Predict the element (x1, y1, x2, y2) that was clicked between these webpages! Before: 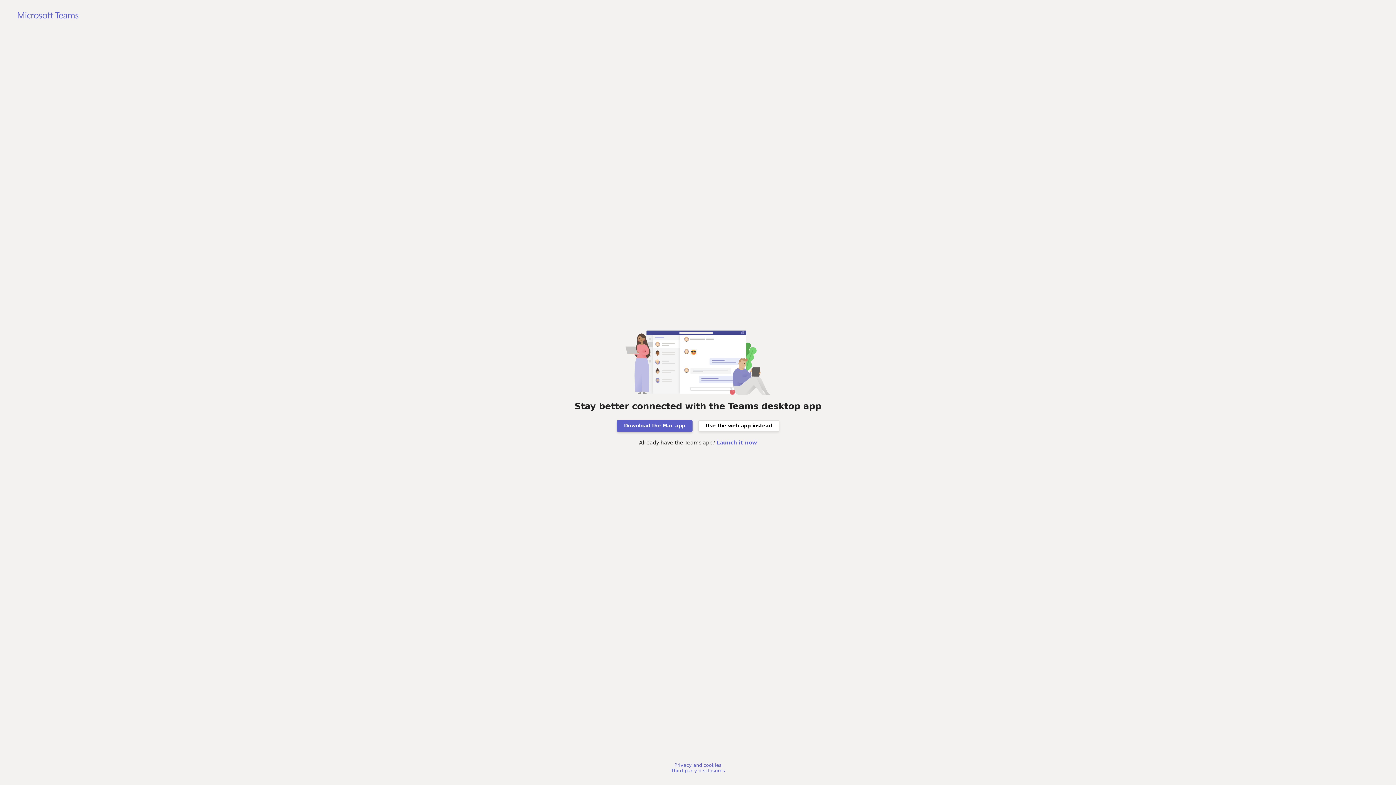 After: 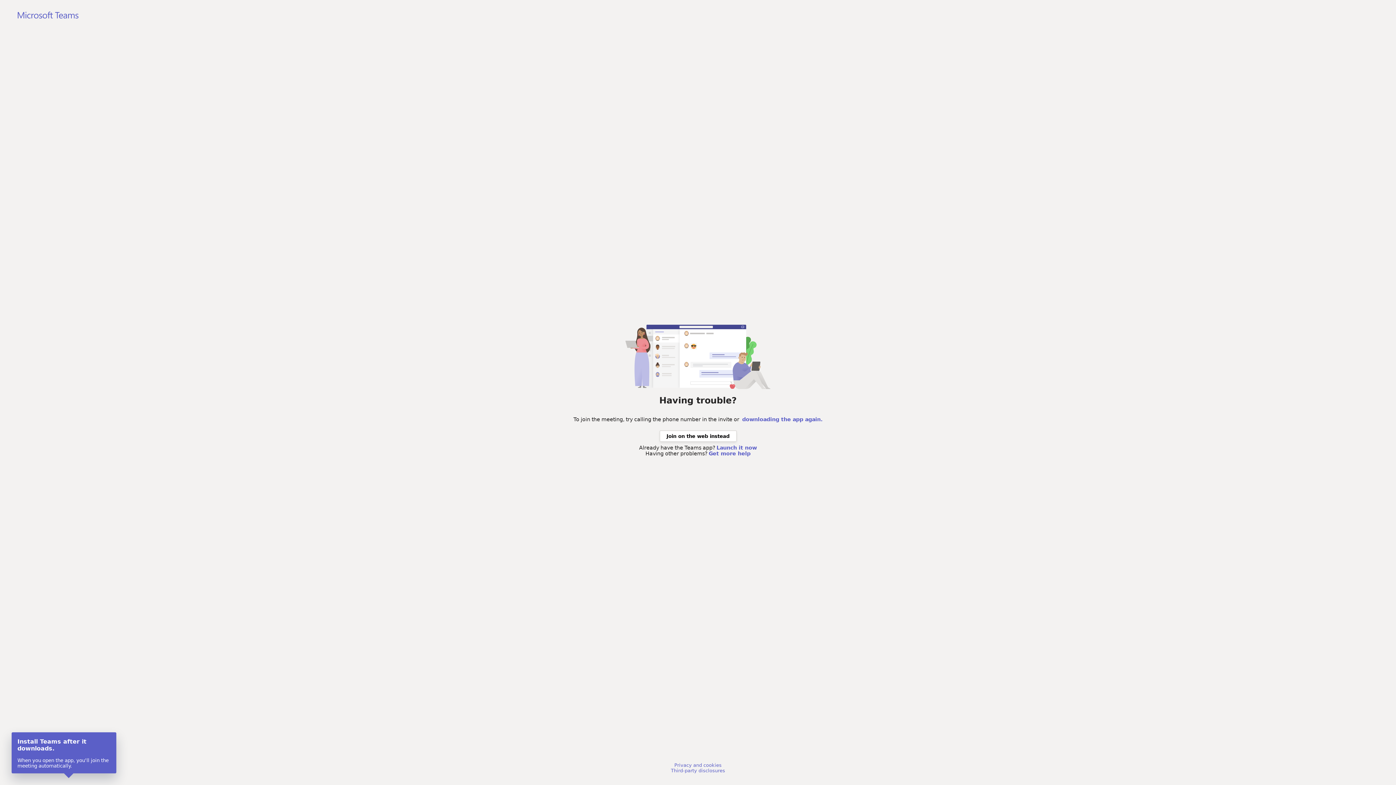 Action: bbox: (616, 420, 692, 431) label: Download the Mac app